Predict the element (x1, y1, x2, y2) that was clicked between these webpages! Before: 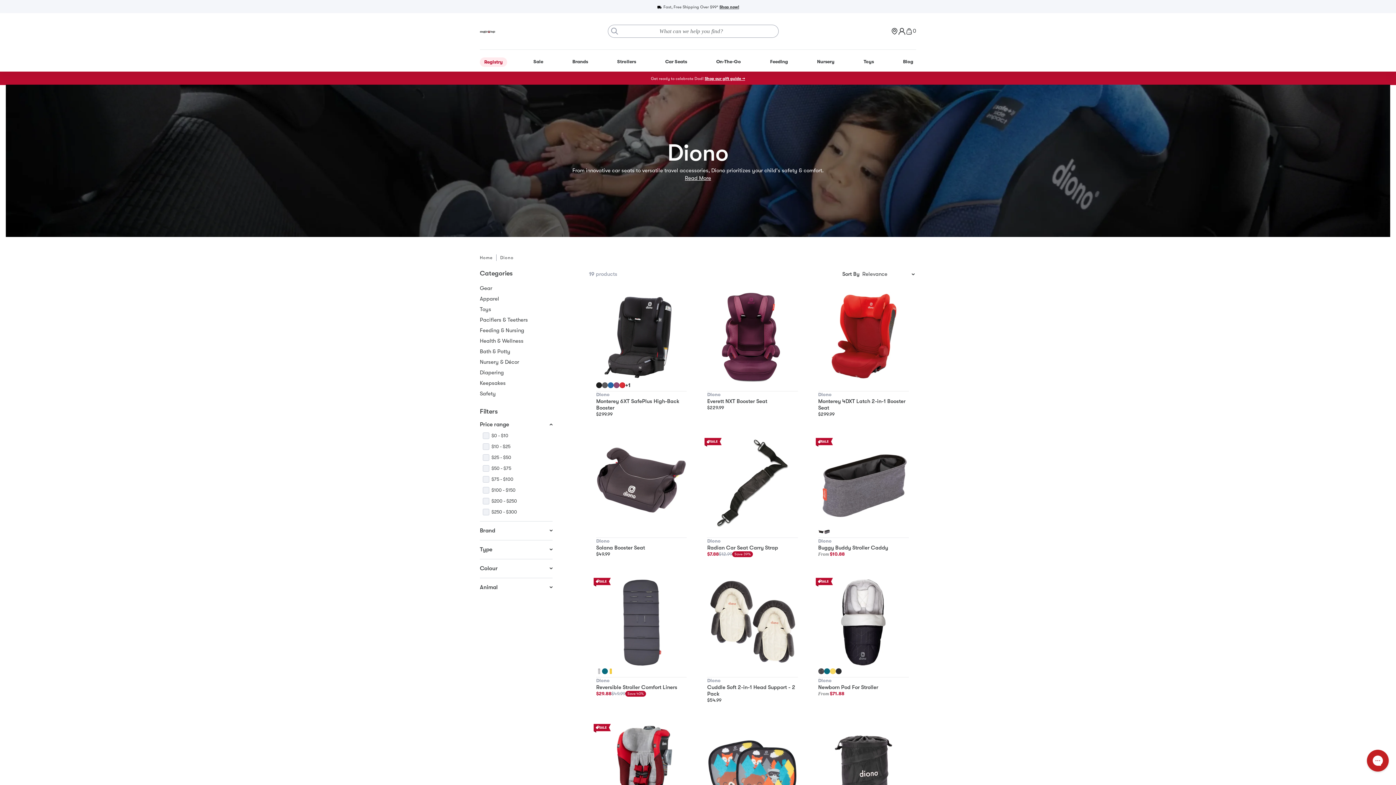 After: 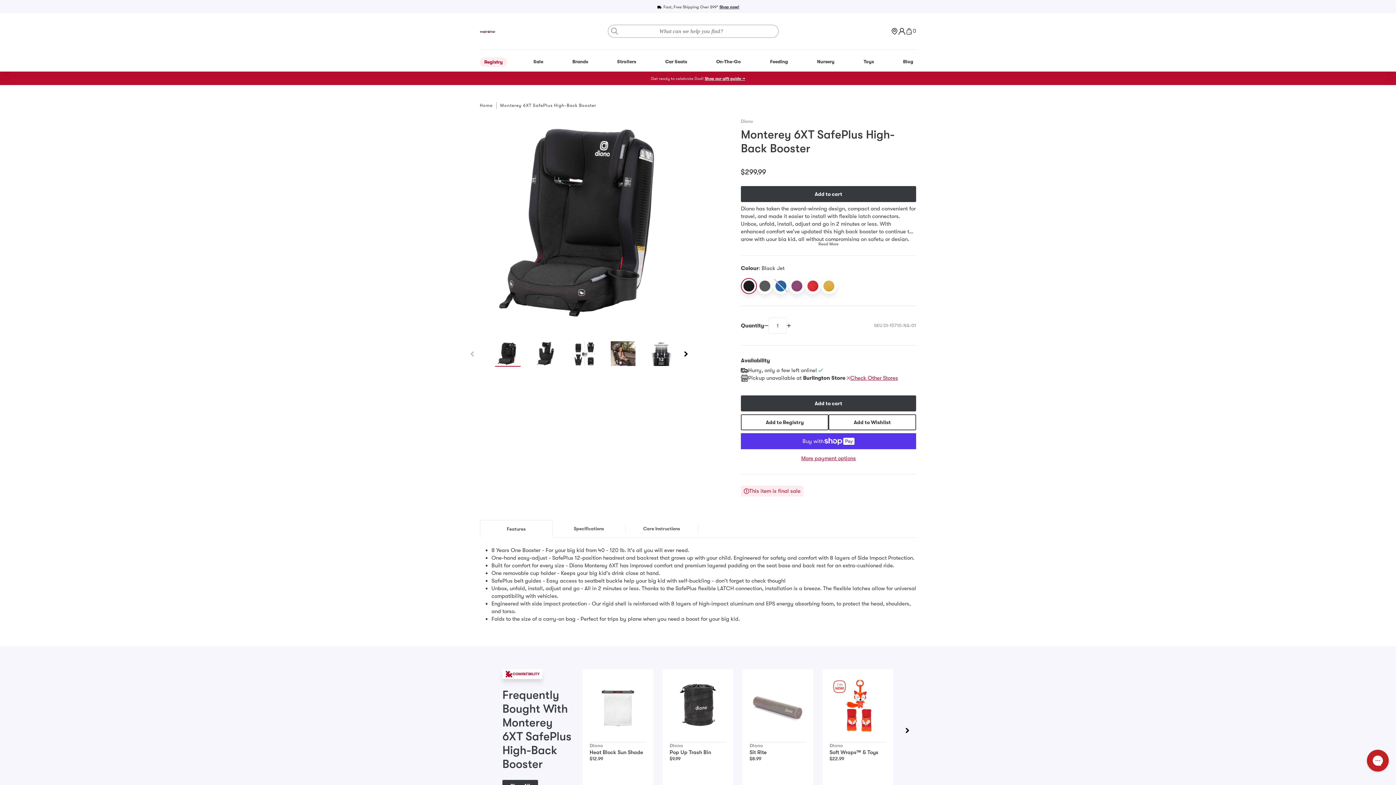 Action: label: Go to details for Grey Slate bbox: (602, 382, 608, 388)